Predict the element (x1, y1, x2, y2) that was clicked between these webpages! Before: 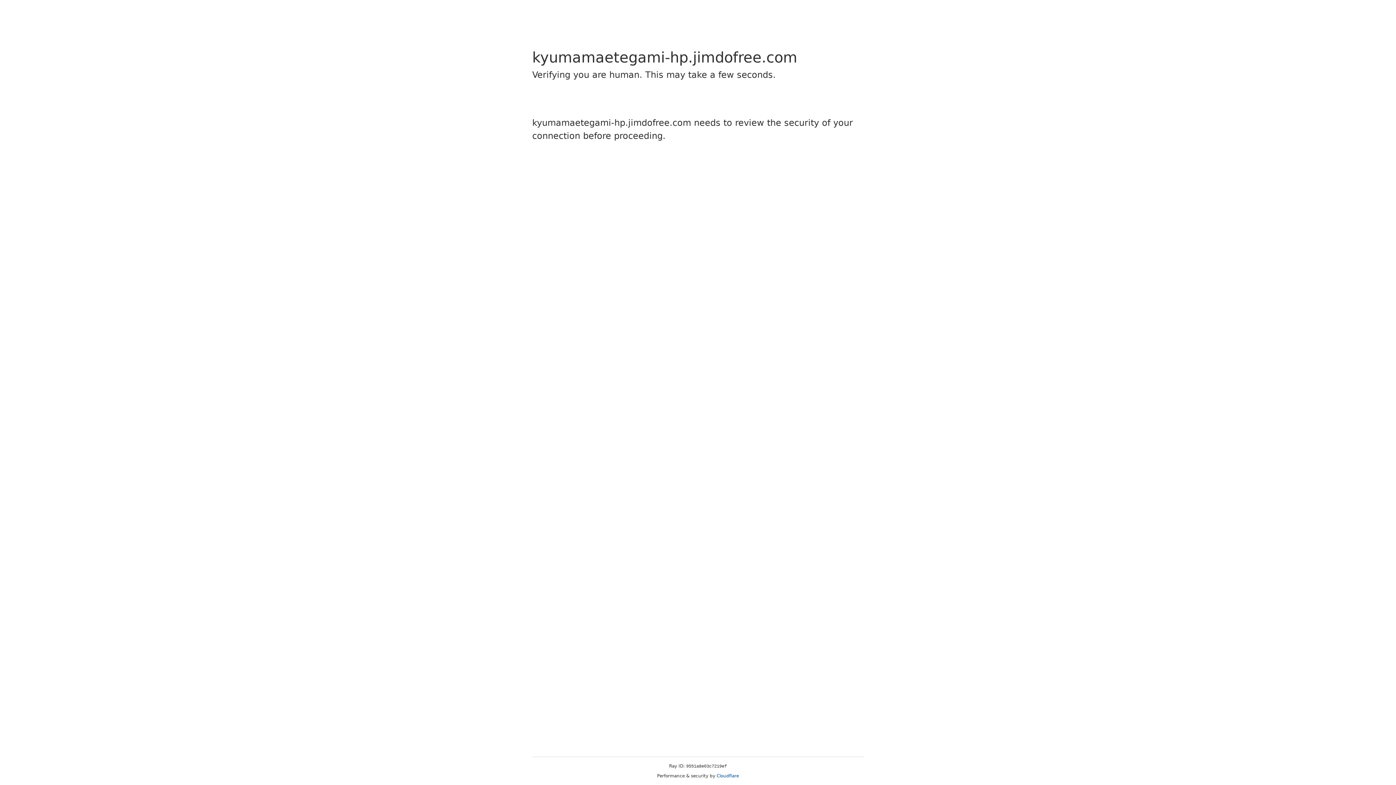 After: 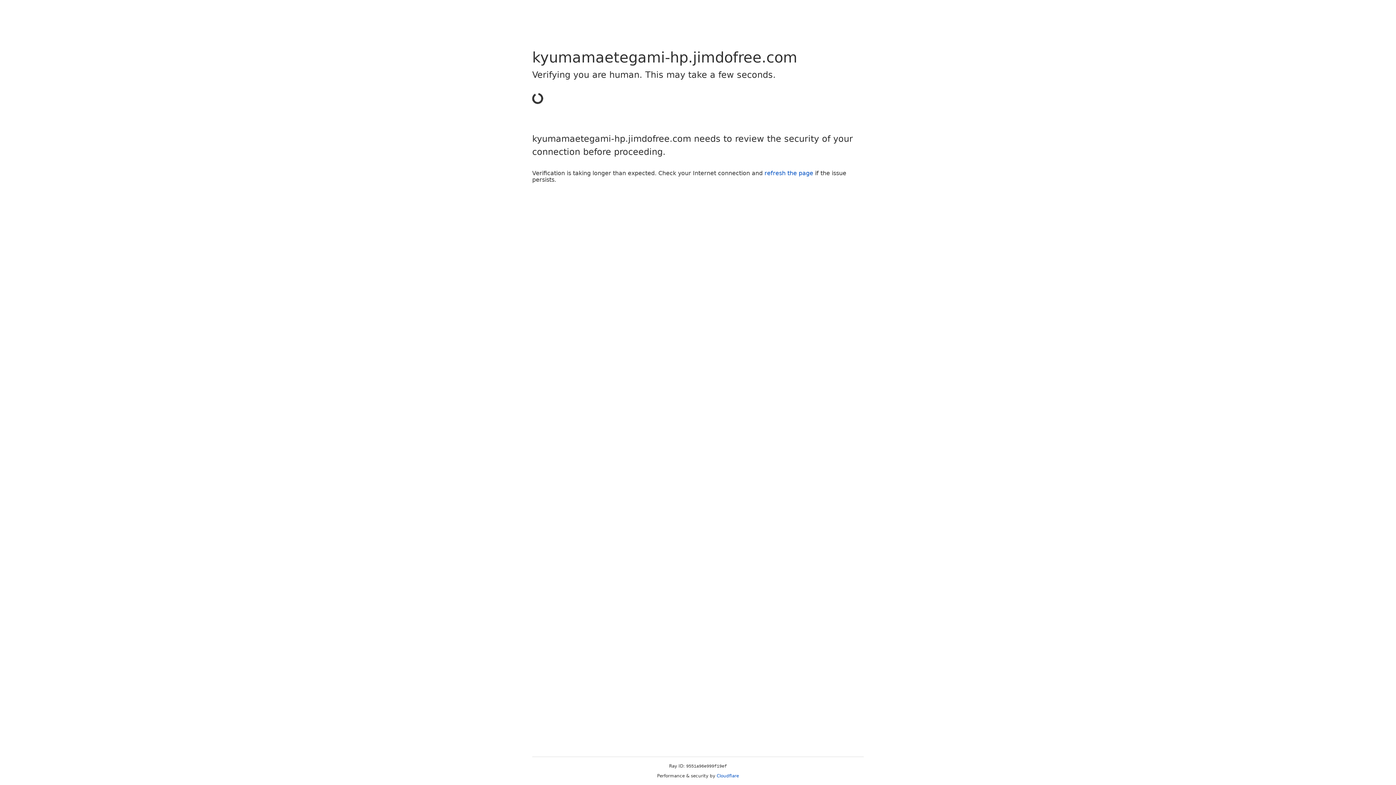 Action: label: Cloudflare bbox: (716, 773, 739, 778)